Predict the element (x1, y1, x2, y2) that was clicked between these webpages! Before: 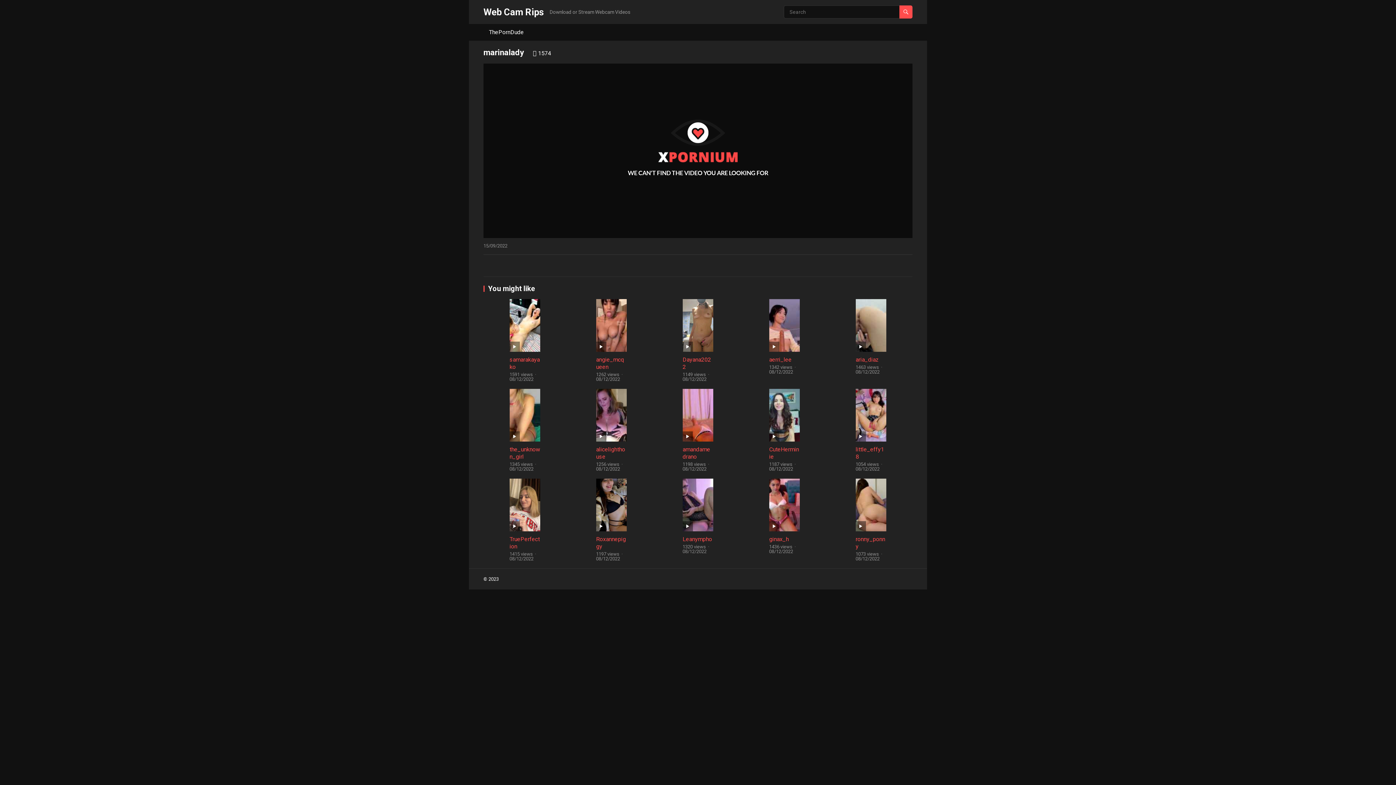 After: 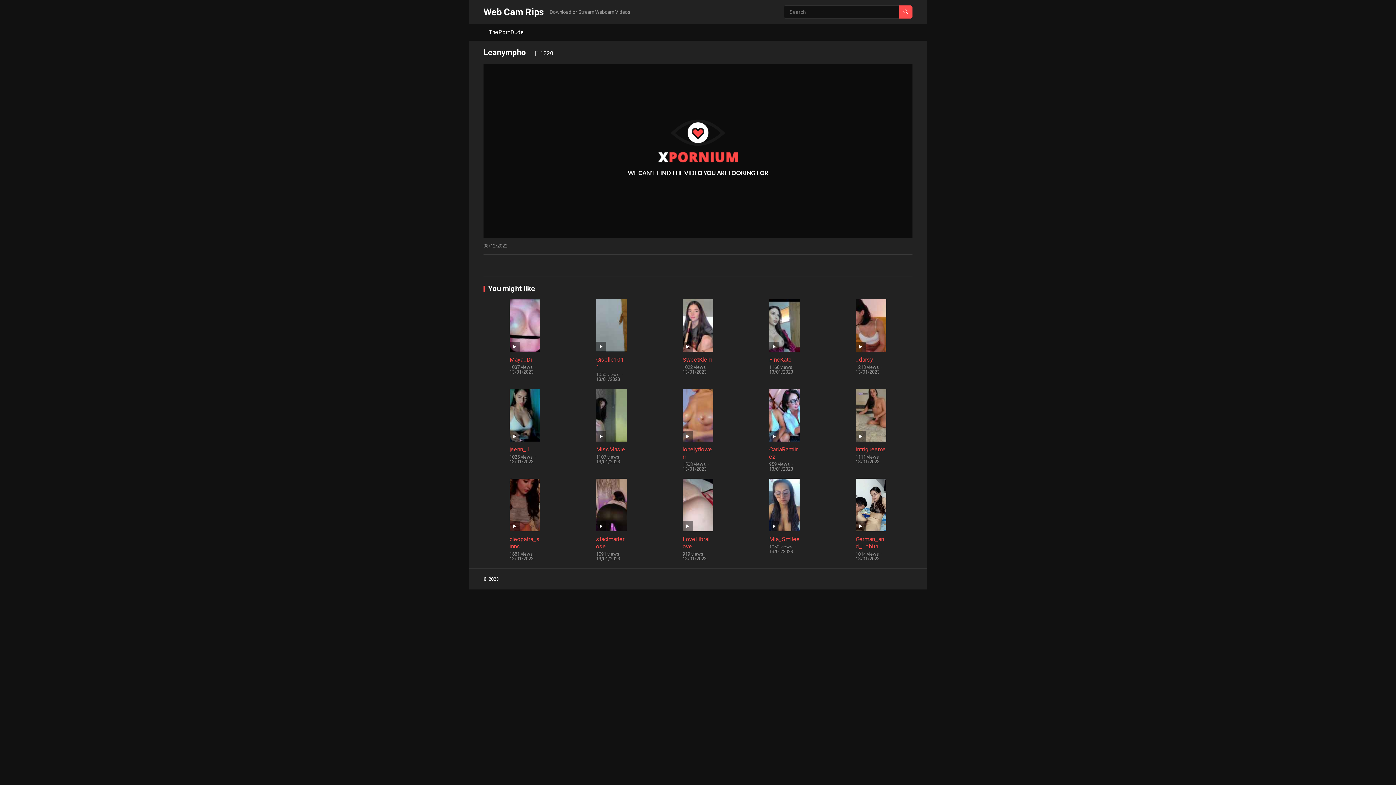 Action: bbox: (682, 478, 713, 531)